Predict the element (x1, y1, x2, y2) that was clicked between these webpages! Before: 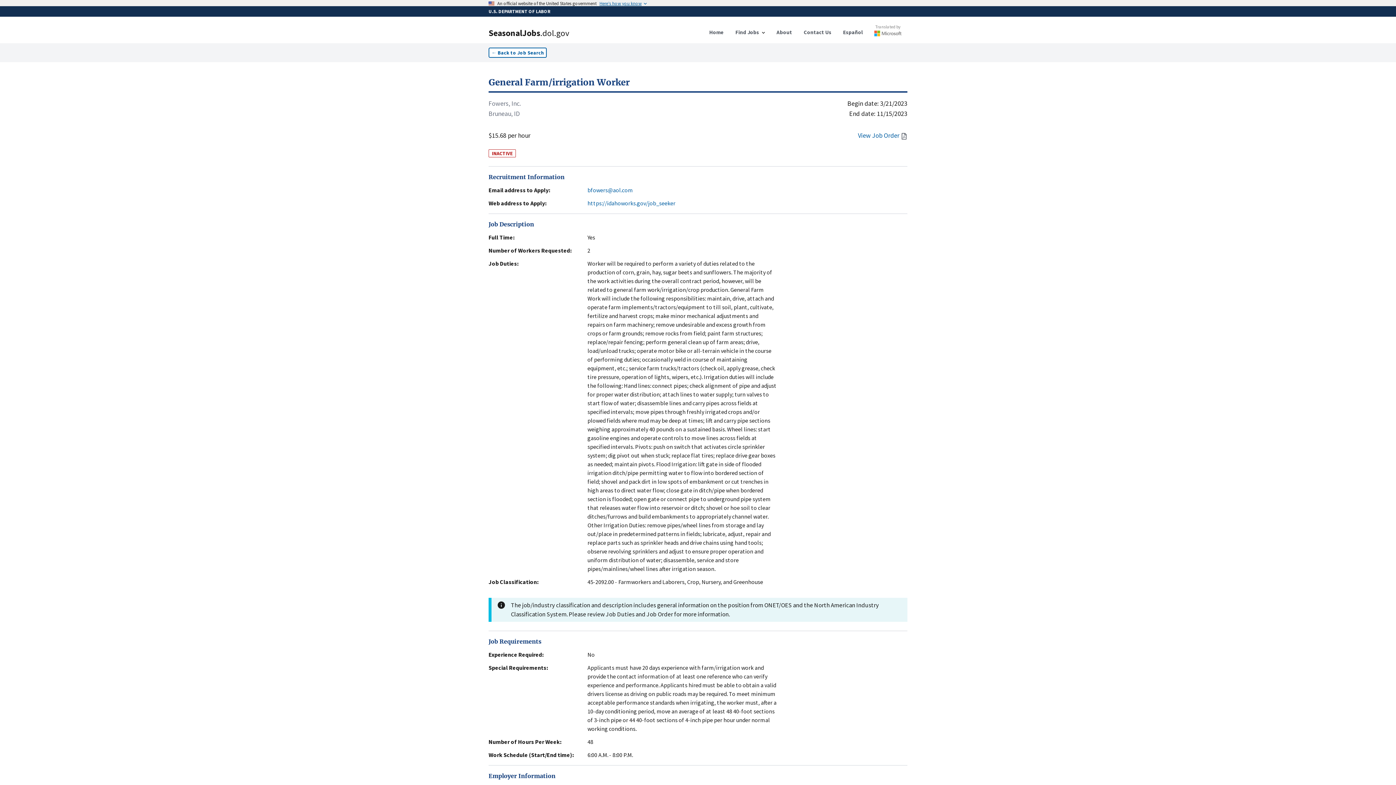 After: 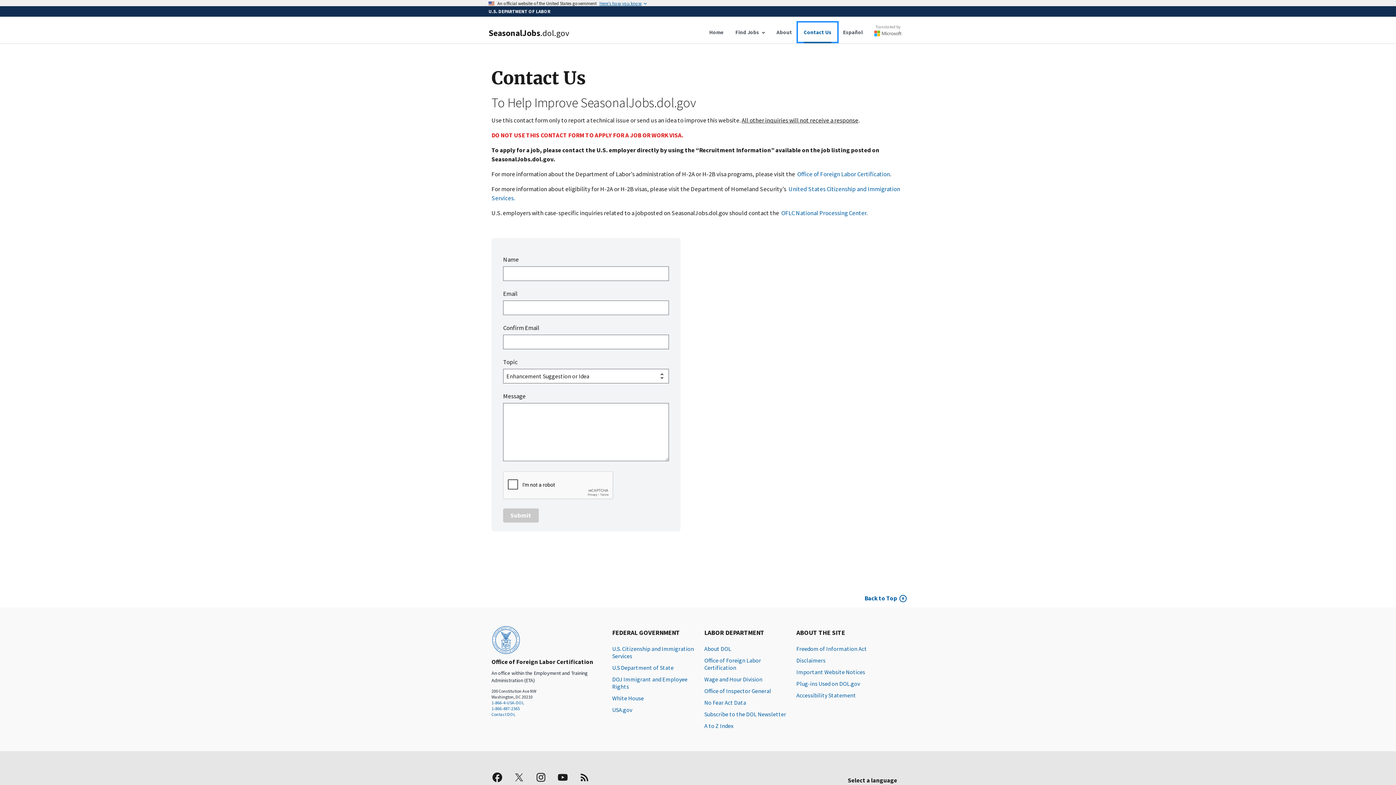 Action: label: Contact Us bbox: (798, 22, 837, 41)